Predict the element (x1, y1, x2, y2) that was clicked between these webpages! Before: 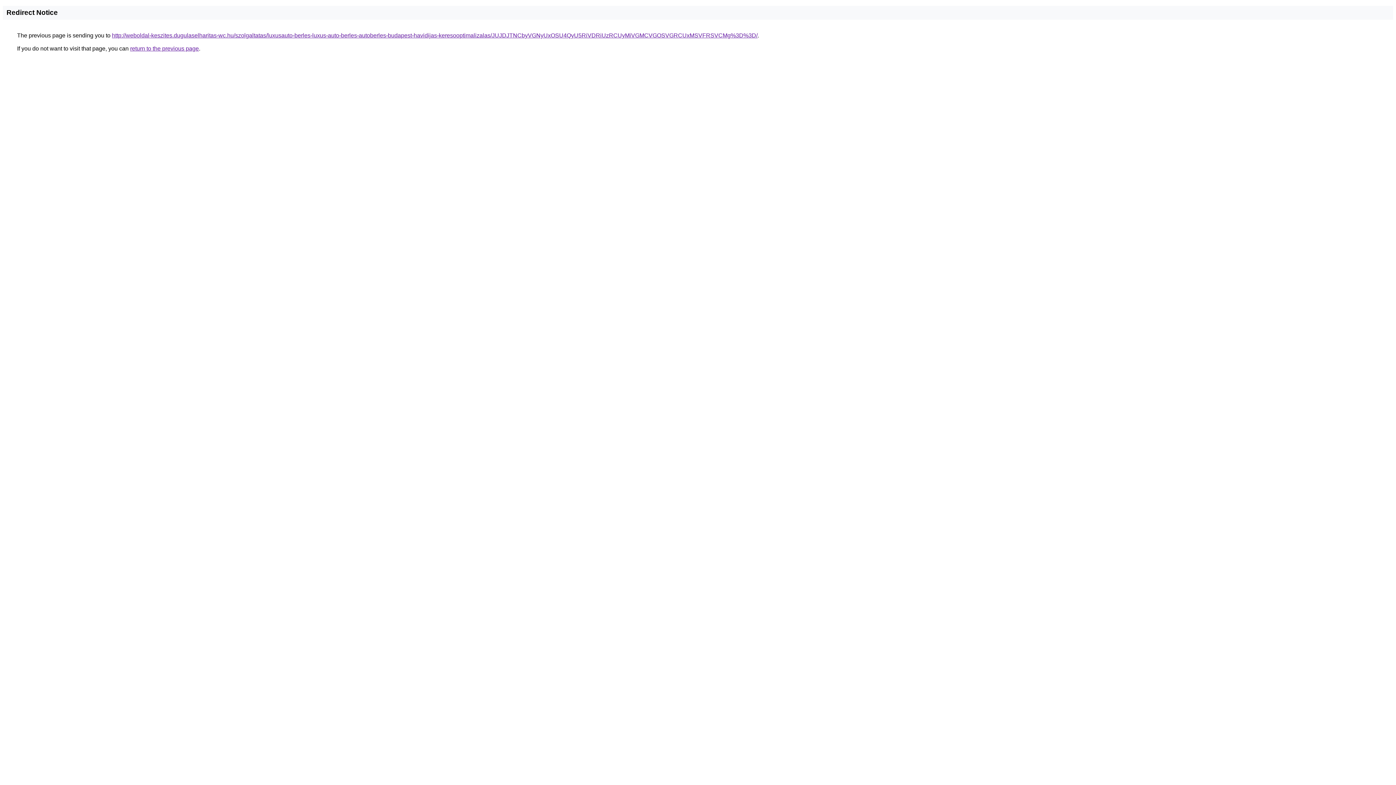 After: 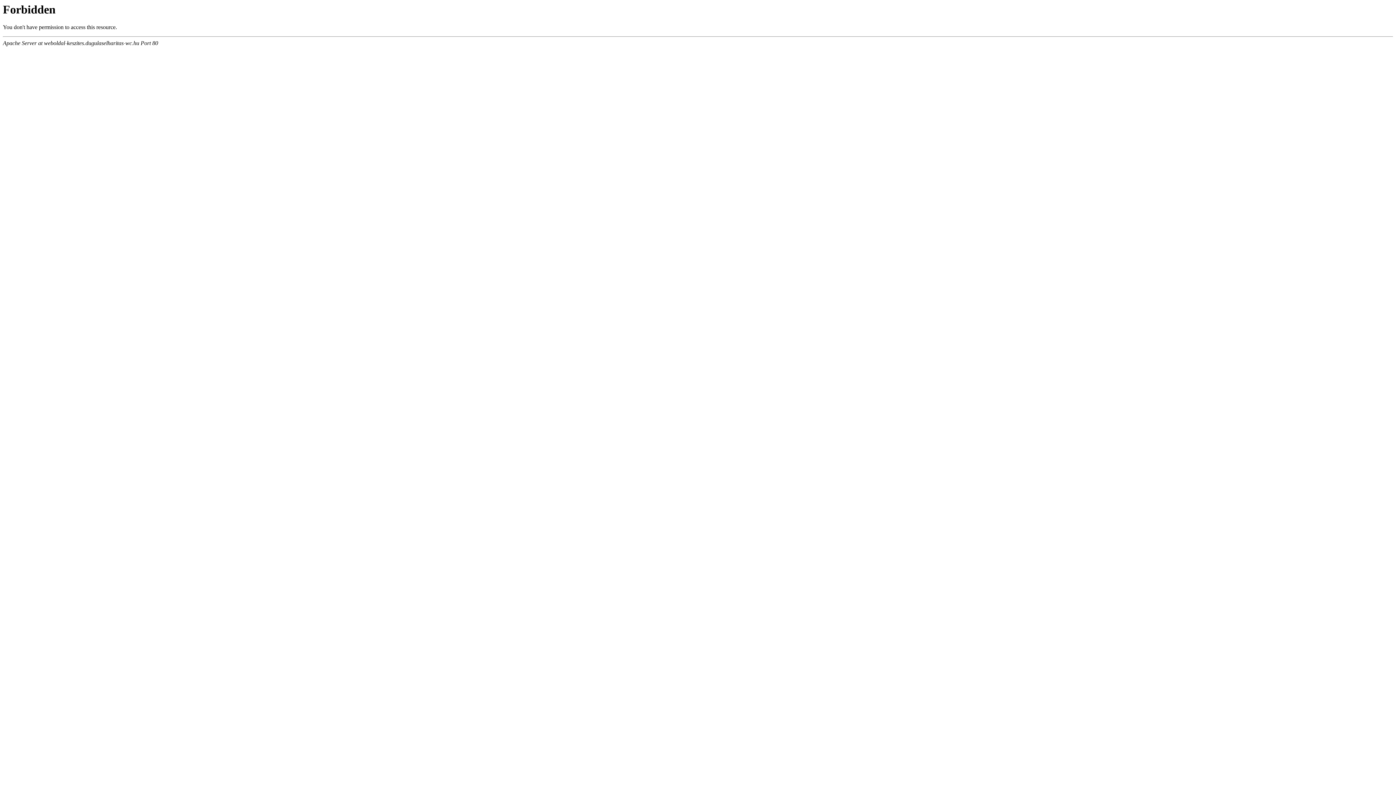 Action: bbox: (112, 32, 757, 38) label: http://weboldal-keszites.dugulaselharitas-wc.hu/szolgaltatas/luxusauto-berles-luxus-auto-berles-autoberles-budapest-havidijas-keresooptimalizalas/JUJDJTNCbyVGNyUxOSU4QyU5RiVDRiUzRCUyMiVGMCVGOSVGRCUxMSVFRSVCMg%3D%3D/